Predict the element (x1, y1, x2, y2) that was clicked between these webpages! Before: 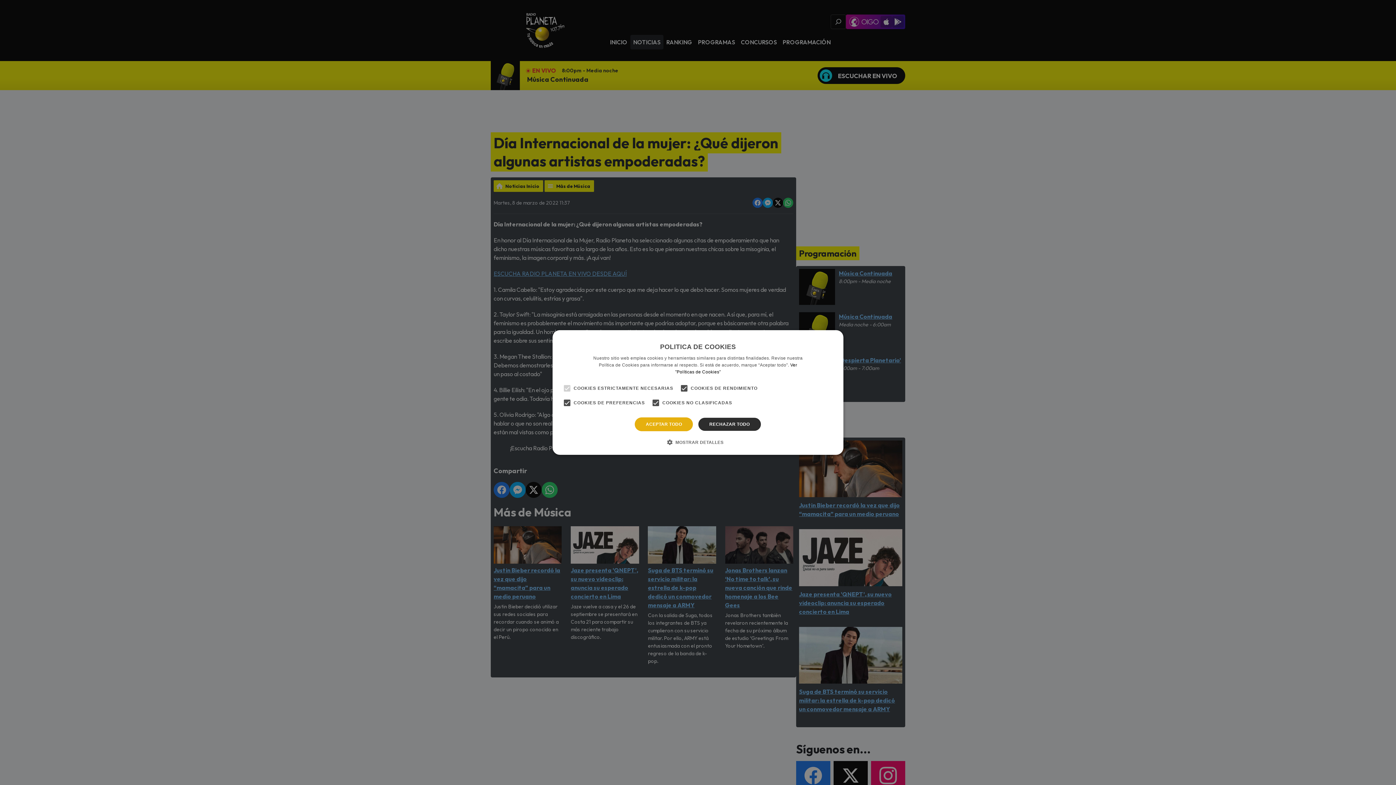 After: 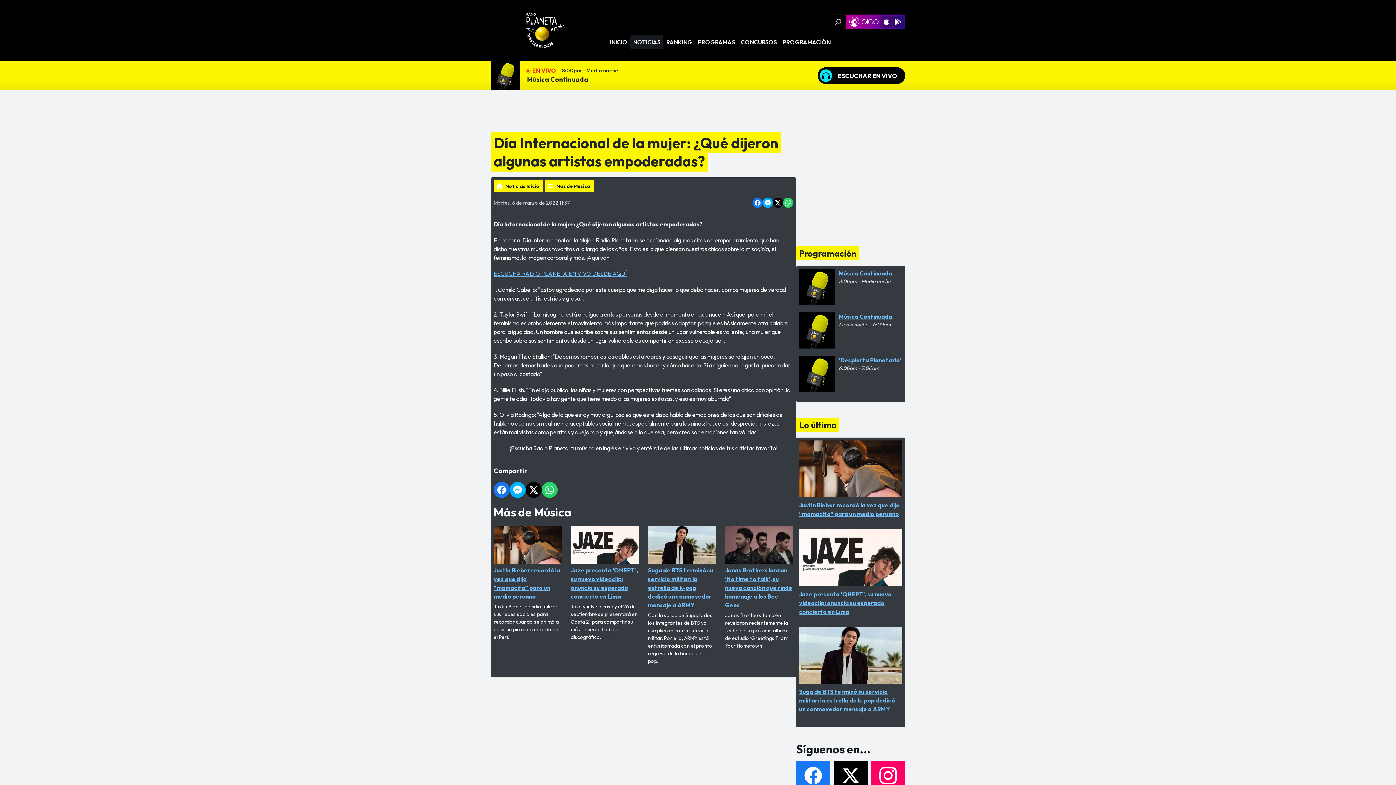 Action: bbox: (635, 417, 693, 431) label: ACEPTAR TODO